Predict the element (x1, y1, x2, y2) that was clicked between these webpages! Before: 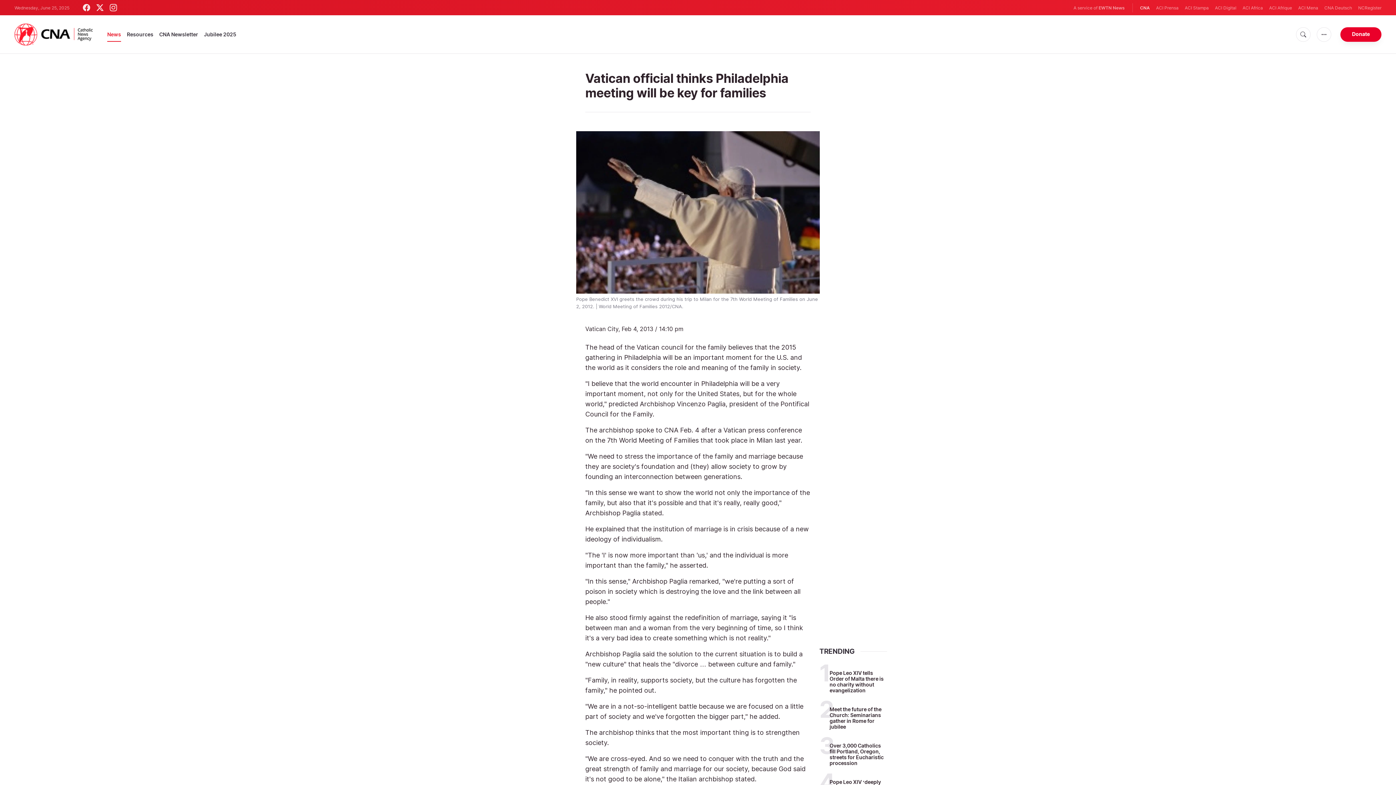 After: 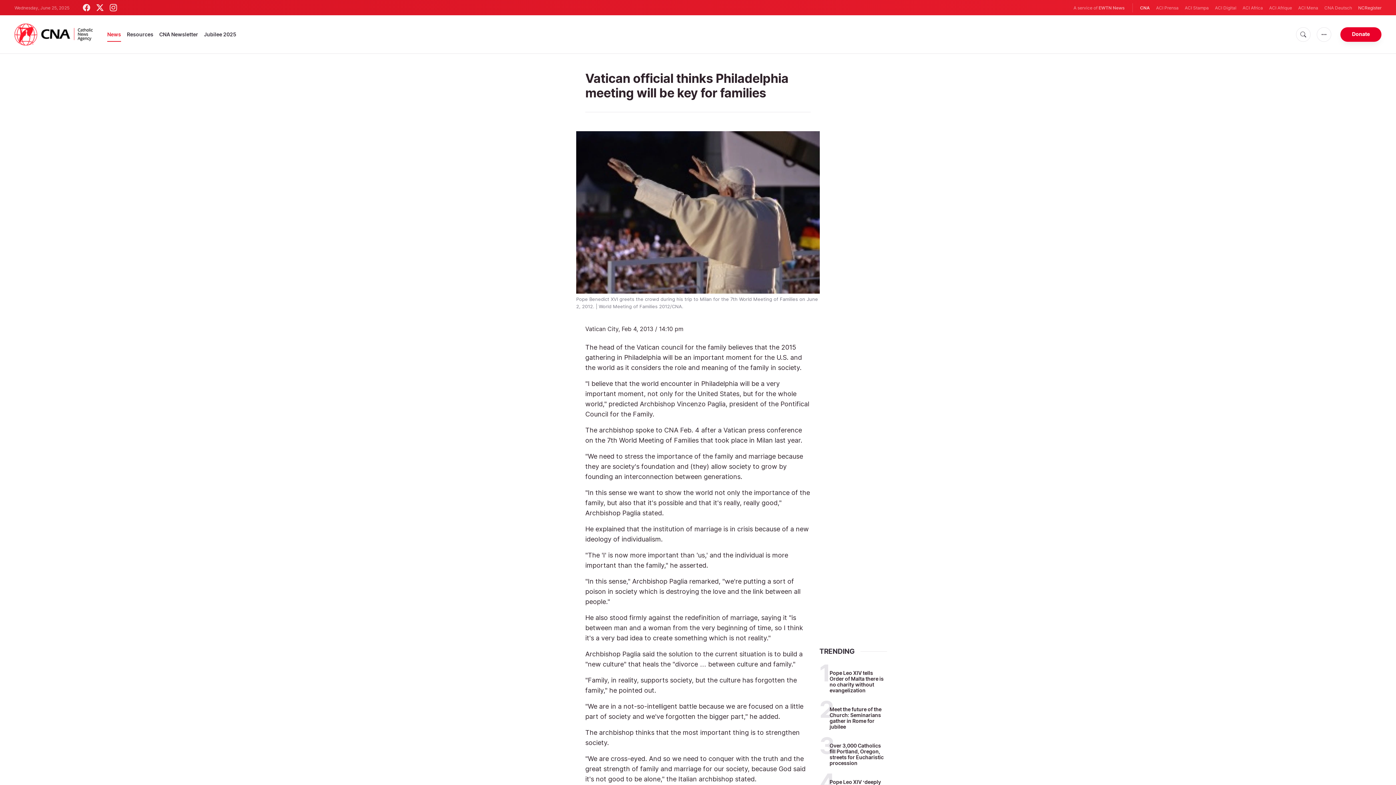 Action: bbox: (1358, 4, 1381, 11) label: NCRegister